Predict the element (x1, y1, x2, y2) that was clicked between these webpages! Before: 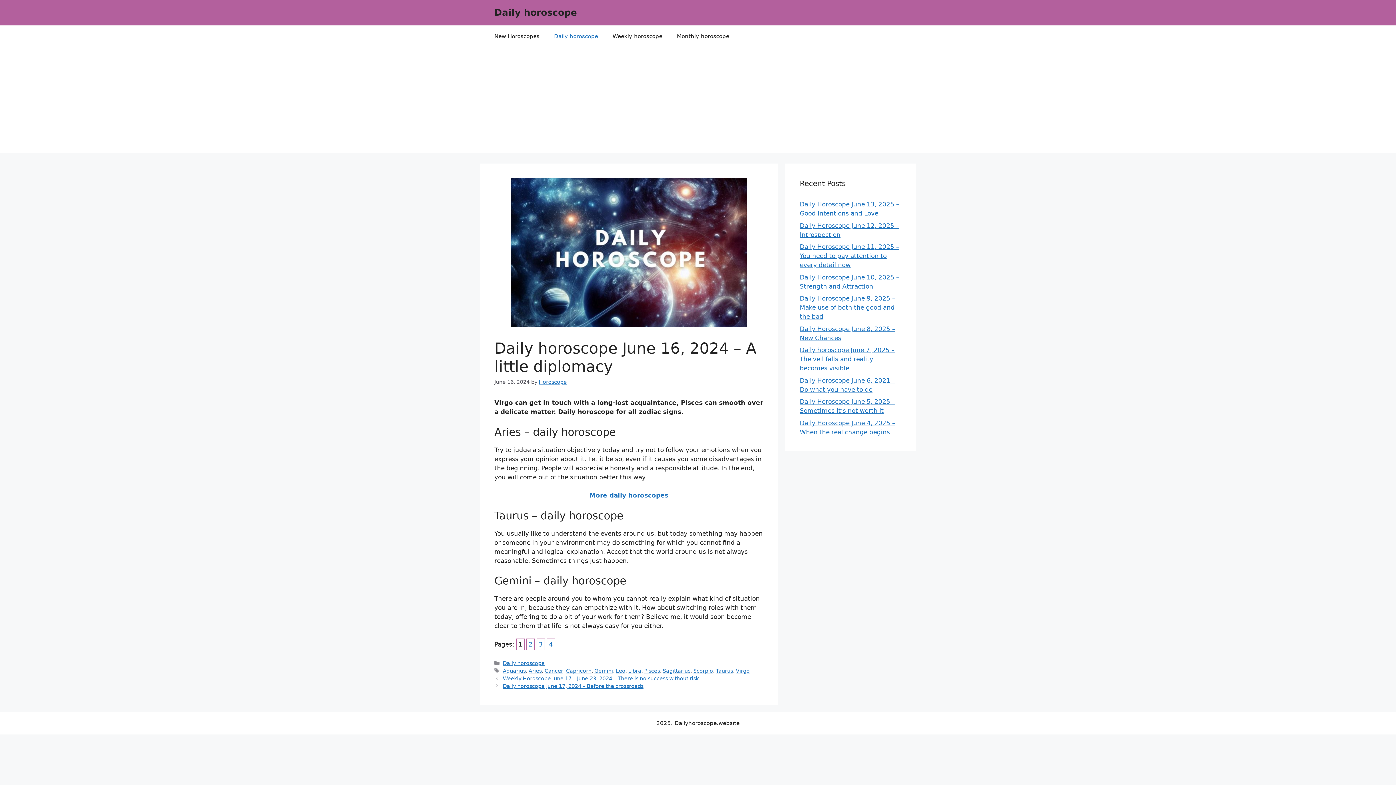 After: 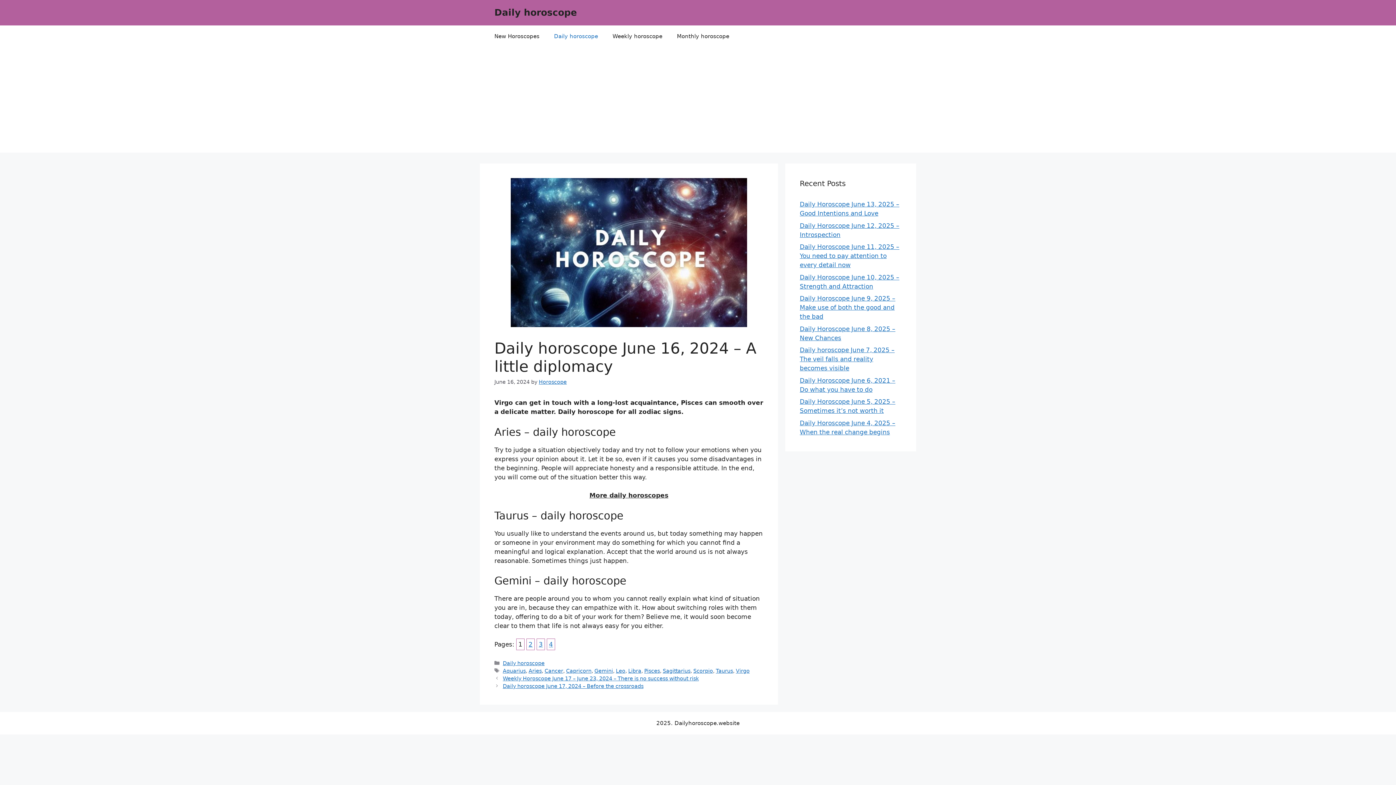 Action: label: More daily horoscopes bbox: (589, 492, 668, 499)